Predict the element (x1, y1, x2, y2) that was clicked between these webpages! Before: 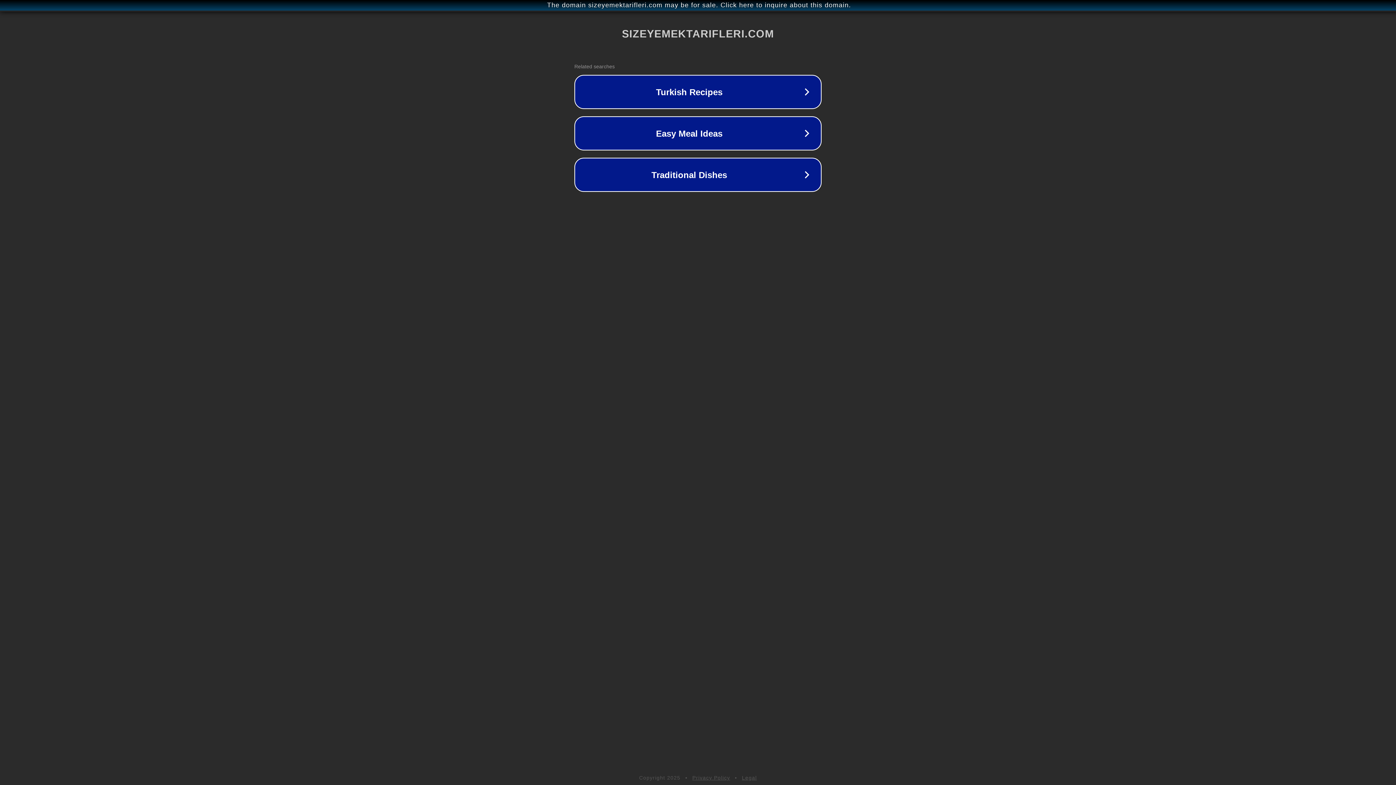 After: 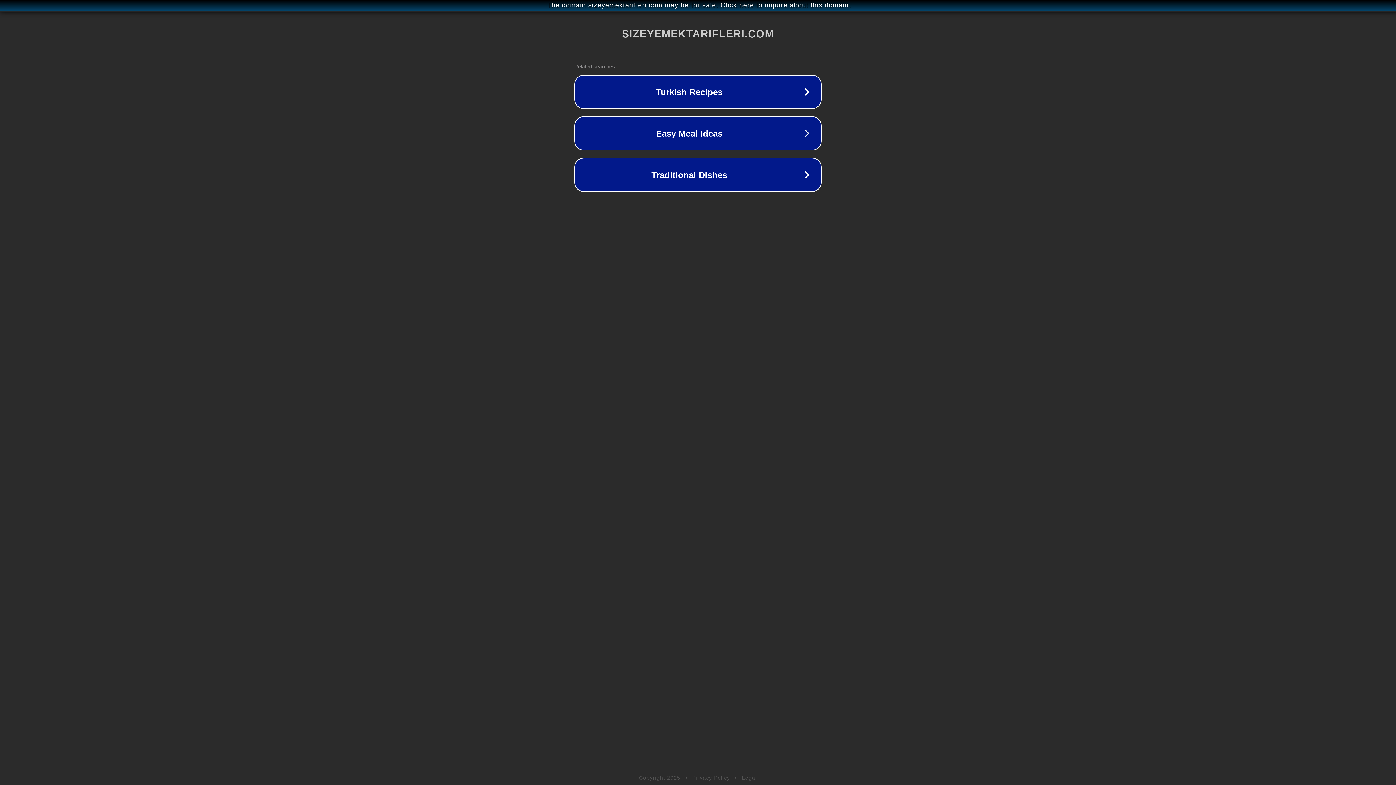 Action: label: Privacy Policy bbox: (692, 775, 730, 781)